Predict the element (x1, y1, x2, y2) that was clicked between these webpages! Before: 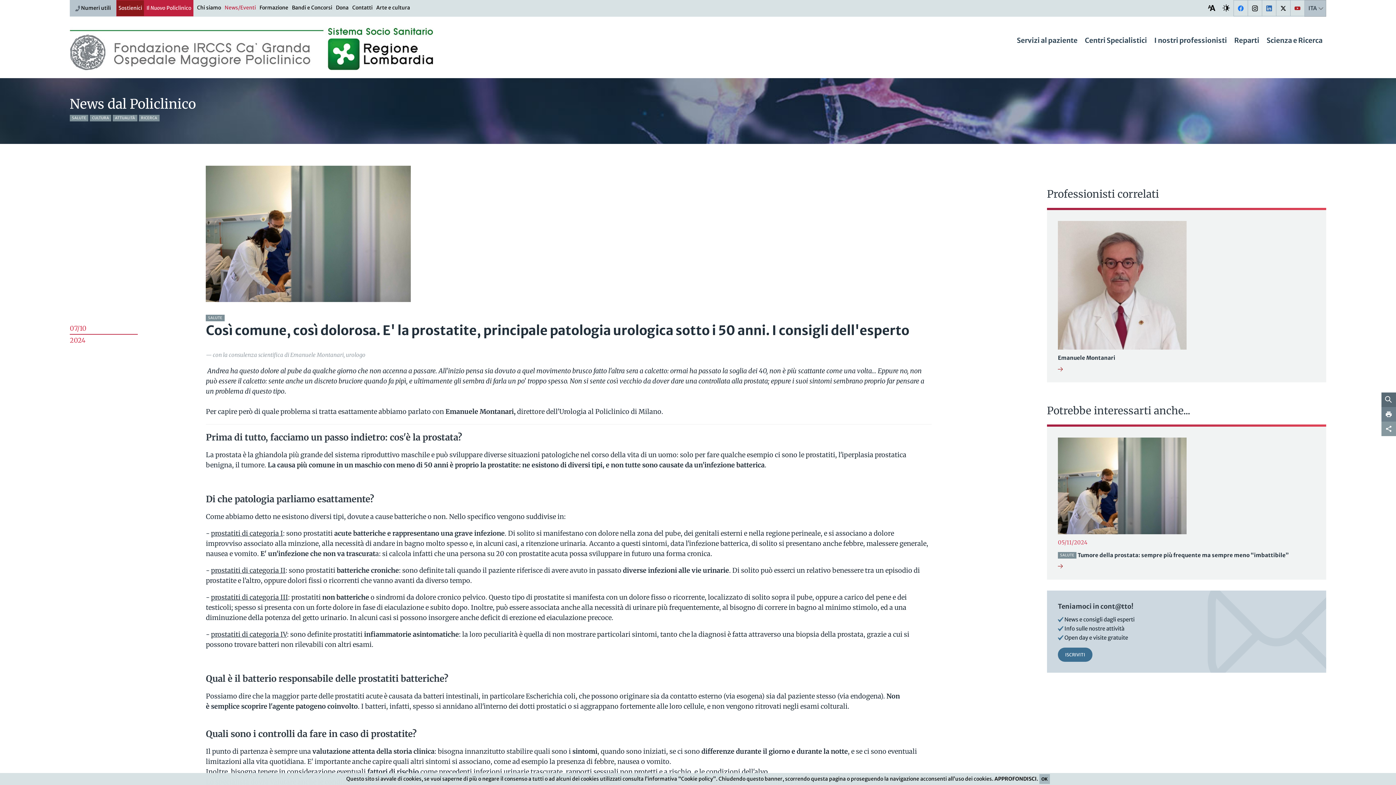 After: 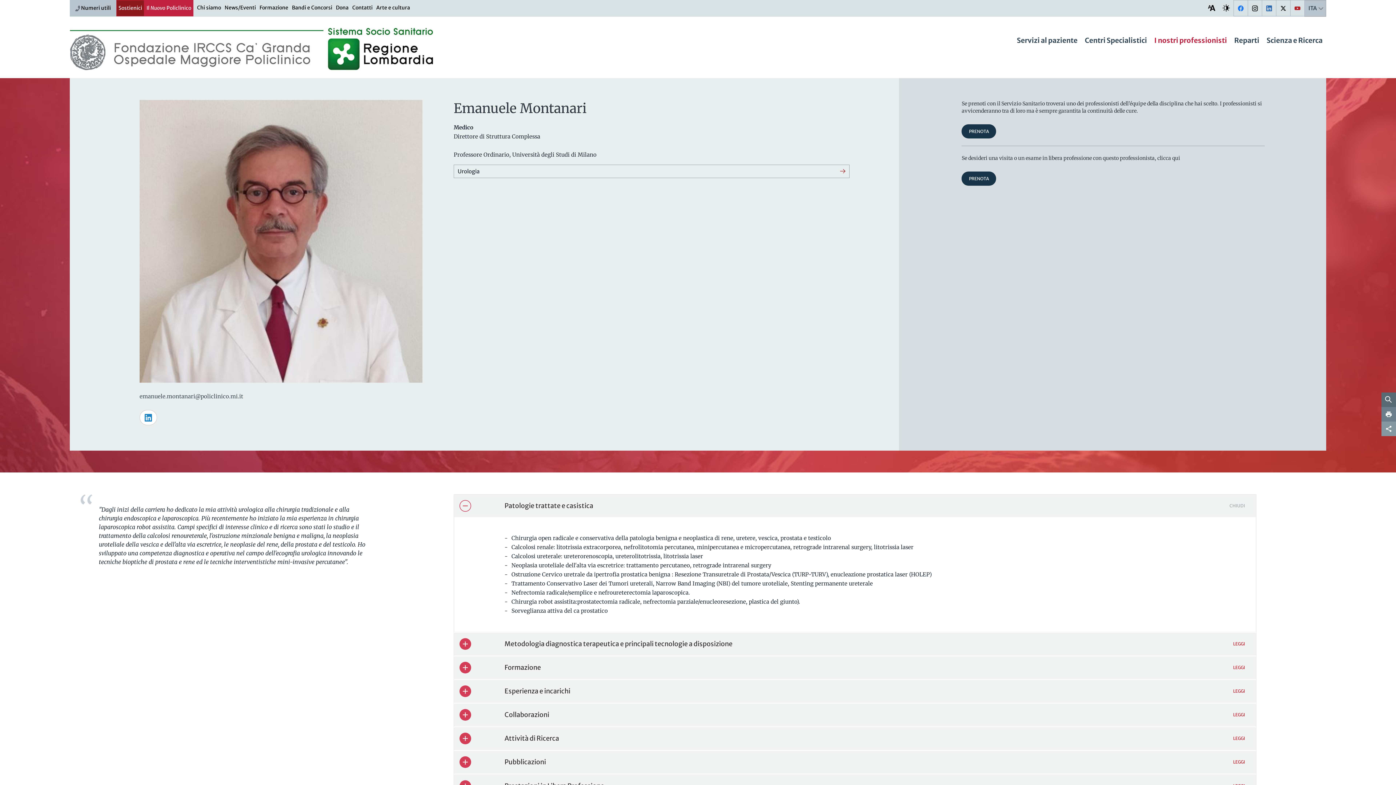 Action: bbox: (1058, 221, 1186, 349)